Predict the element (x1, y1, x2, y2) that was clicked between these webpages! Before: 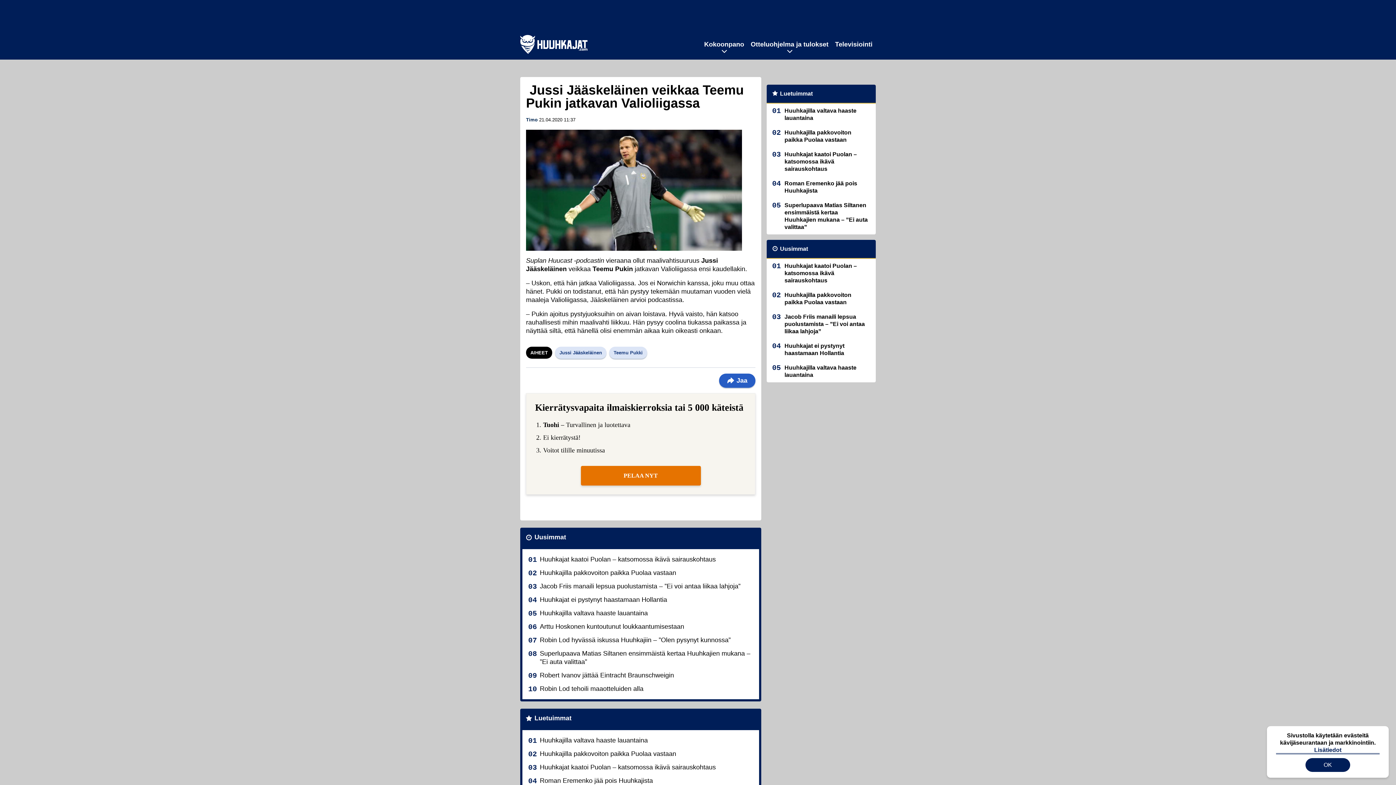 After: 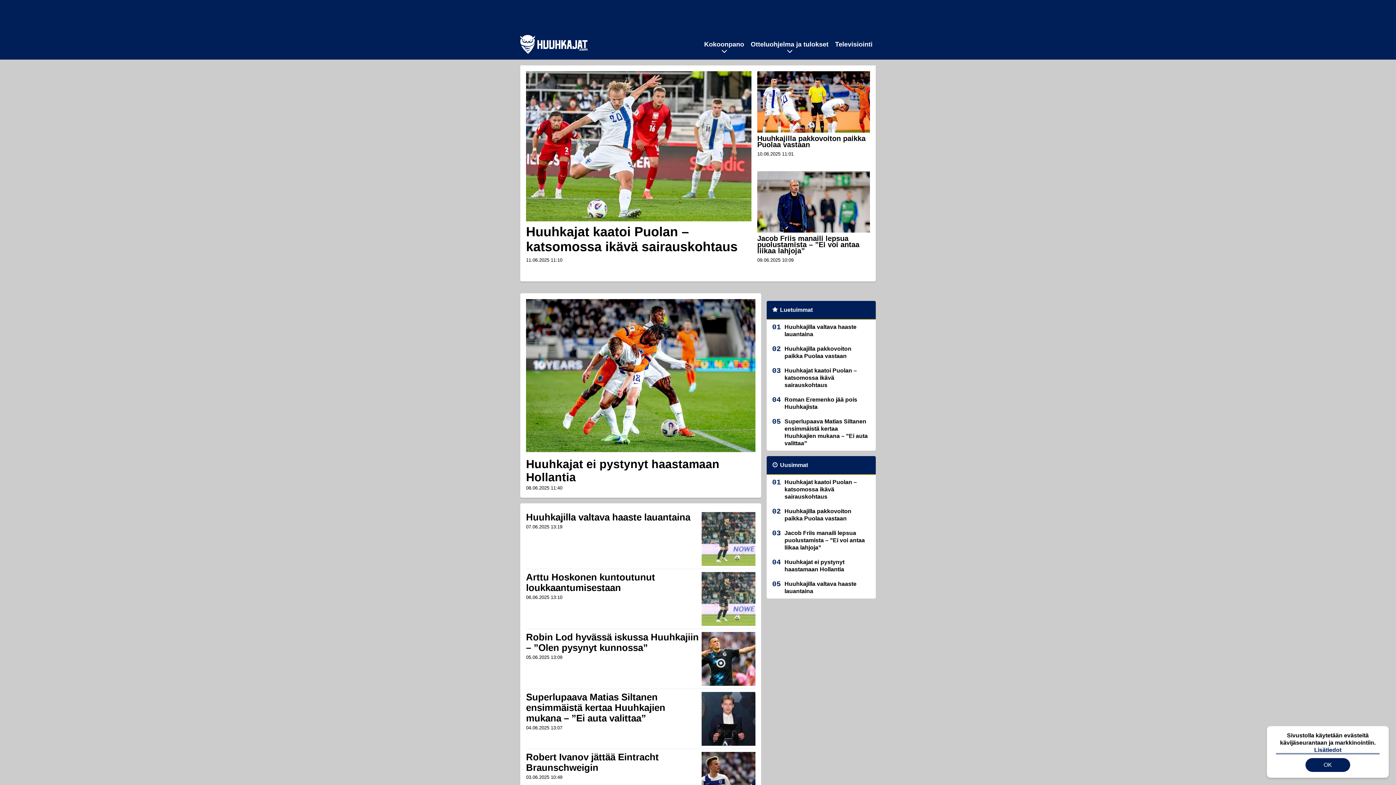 Action: bbox: (520, 29, 587, 59)